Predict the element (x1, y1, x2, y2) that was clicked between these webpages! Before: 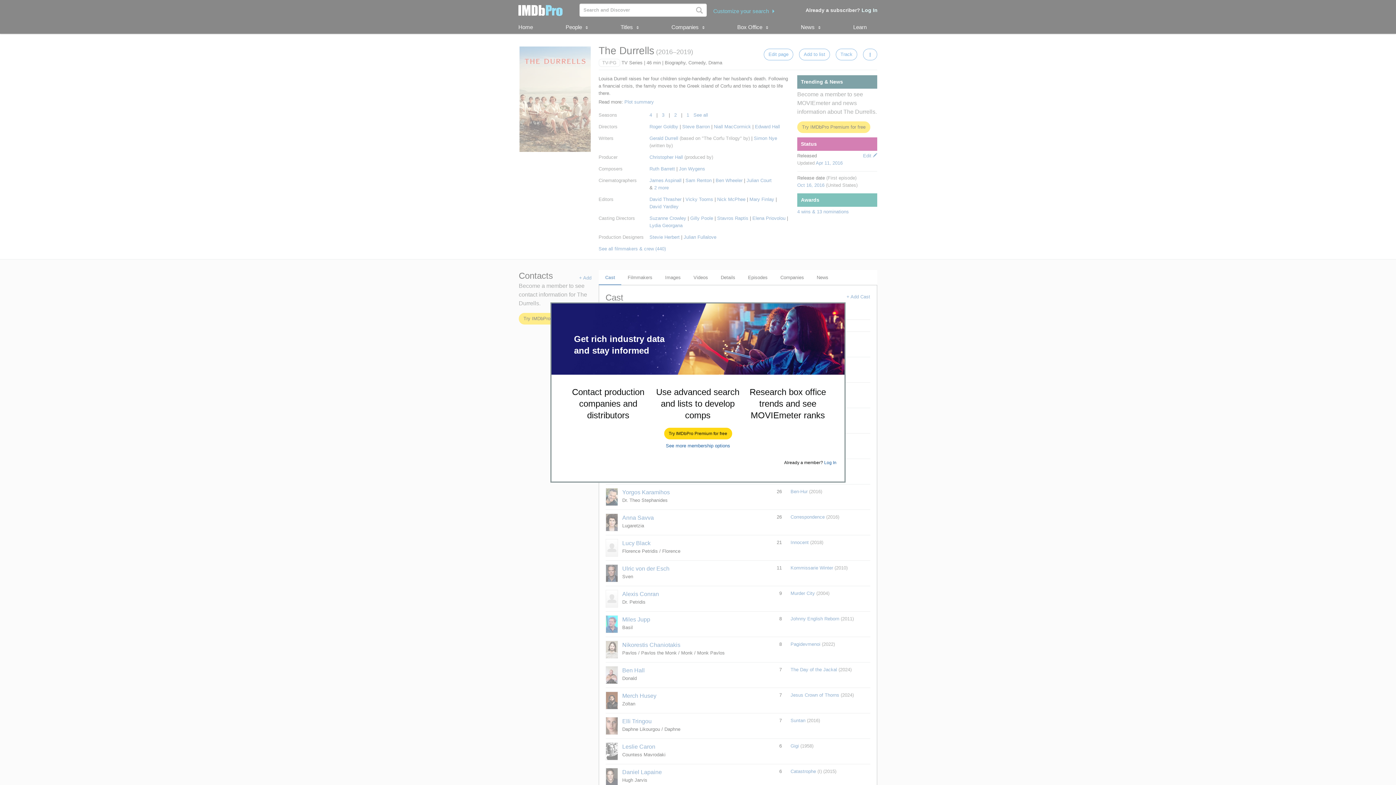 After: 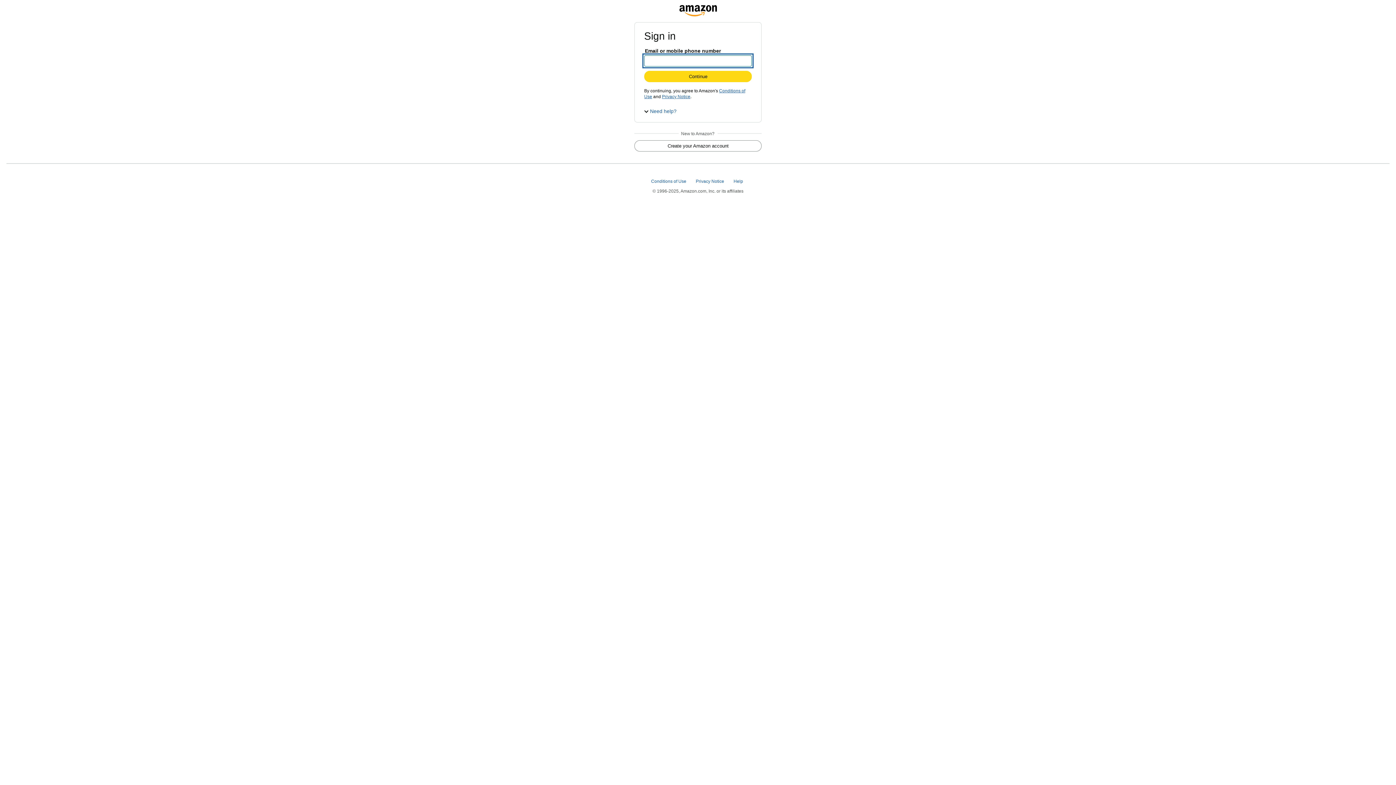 Action: label: Try IMDbPro Premium for free bbox: (664, 428, 731, 439)